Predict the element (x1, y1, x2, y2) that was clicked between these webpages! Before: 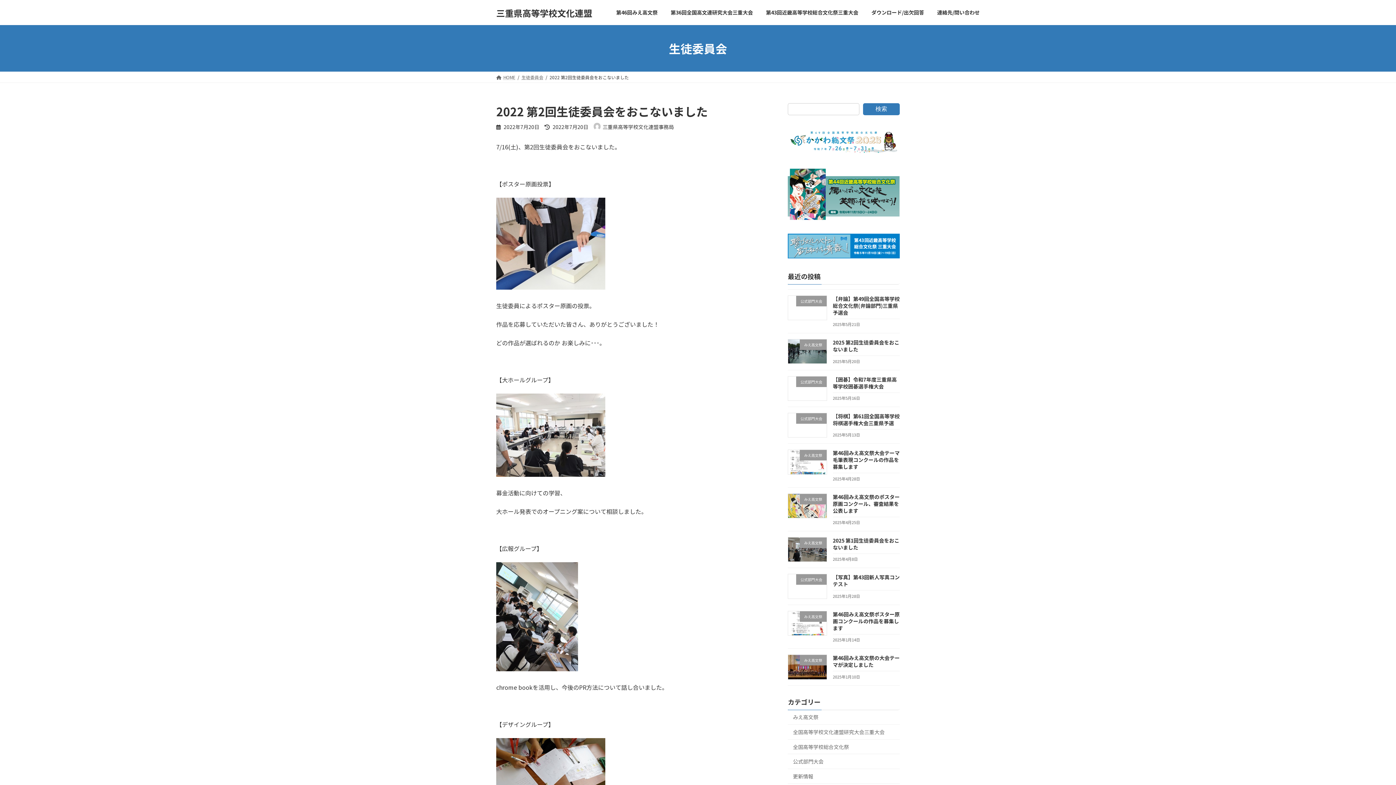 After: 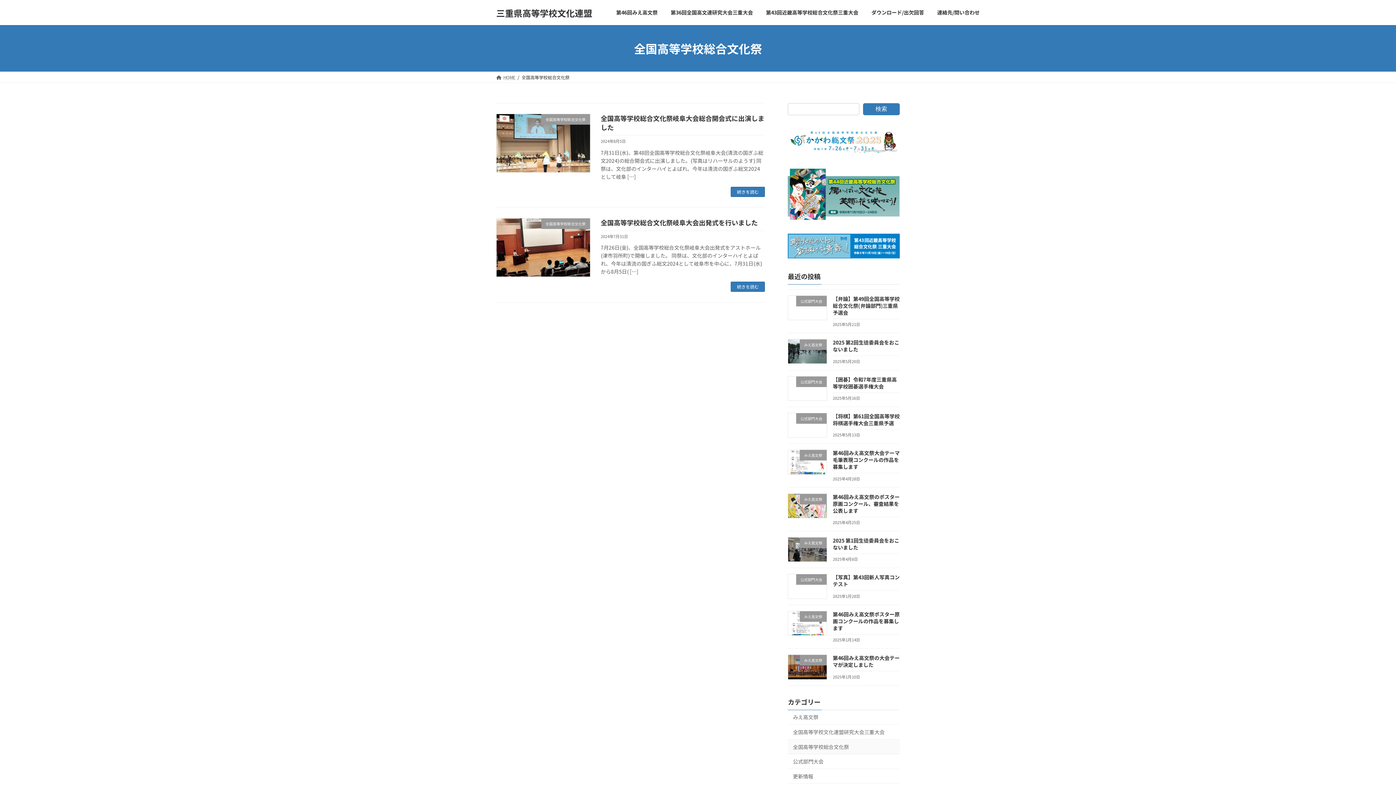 Action: bbox: (788, 739, 900, 754) label: 全国高等学校総合文化祭